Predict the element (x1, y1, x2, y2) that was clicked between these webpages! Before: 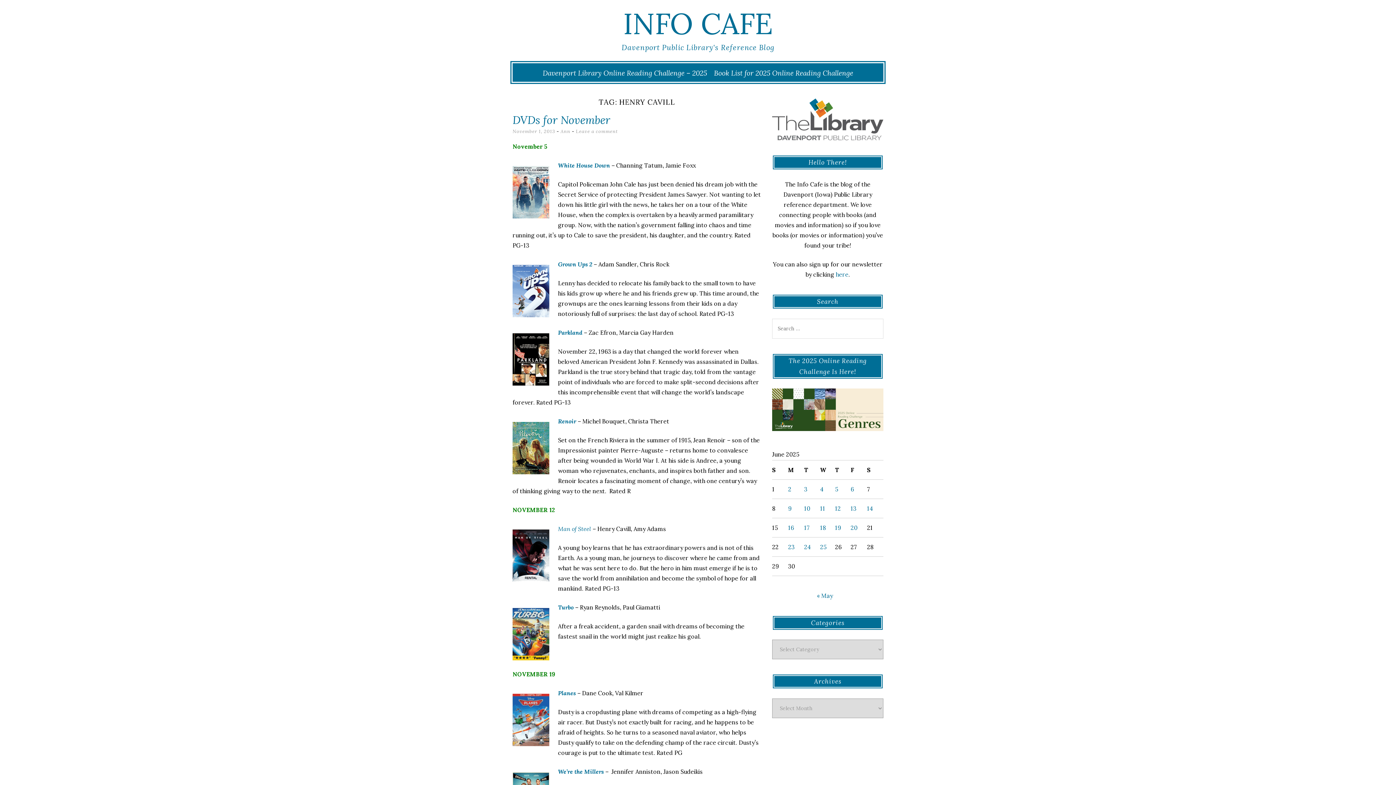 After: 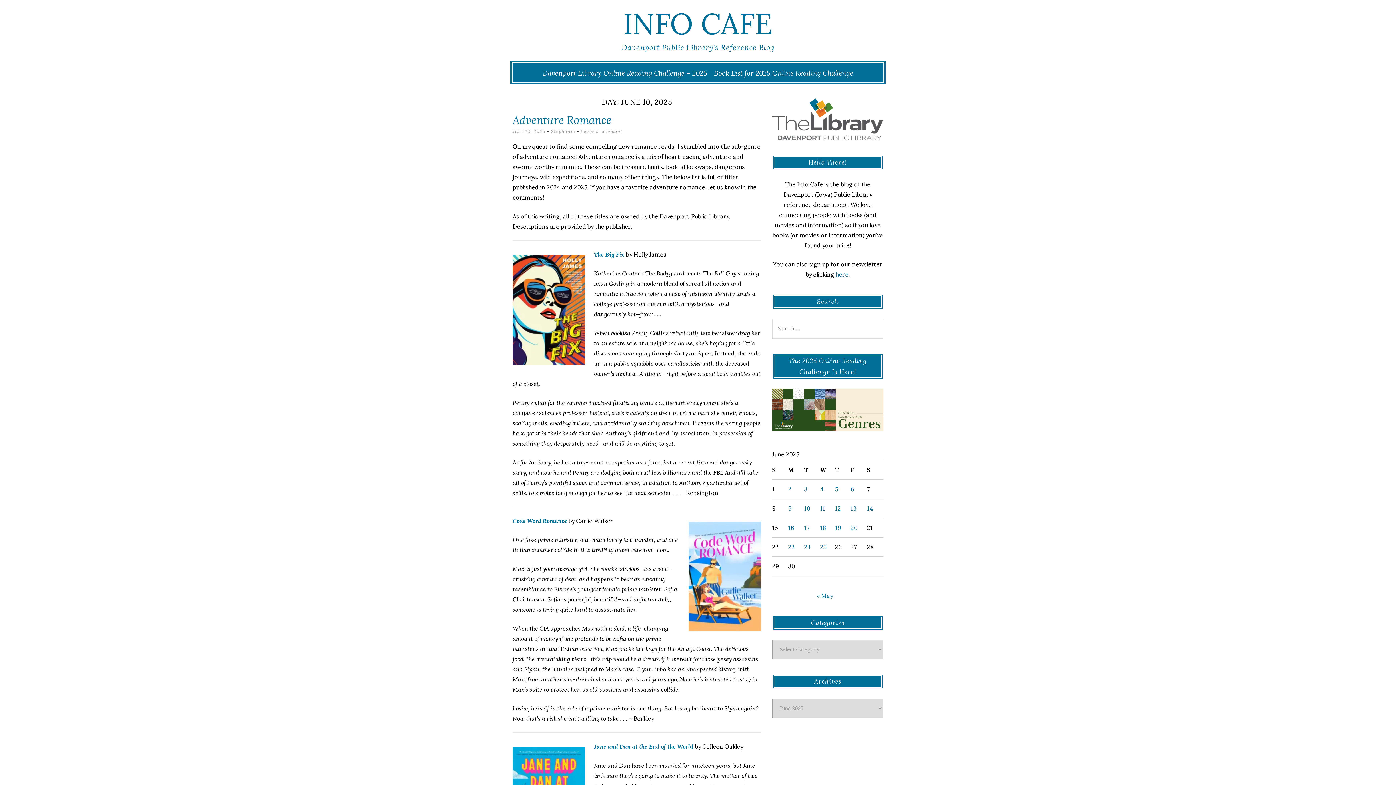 Action: label: Posts published on June 10, 2025 bbox: (804, 504, 810, 512)